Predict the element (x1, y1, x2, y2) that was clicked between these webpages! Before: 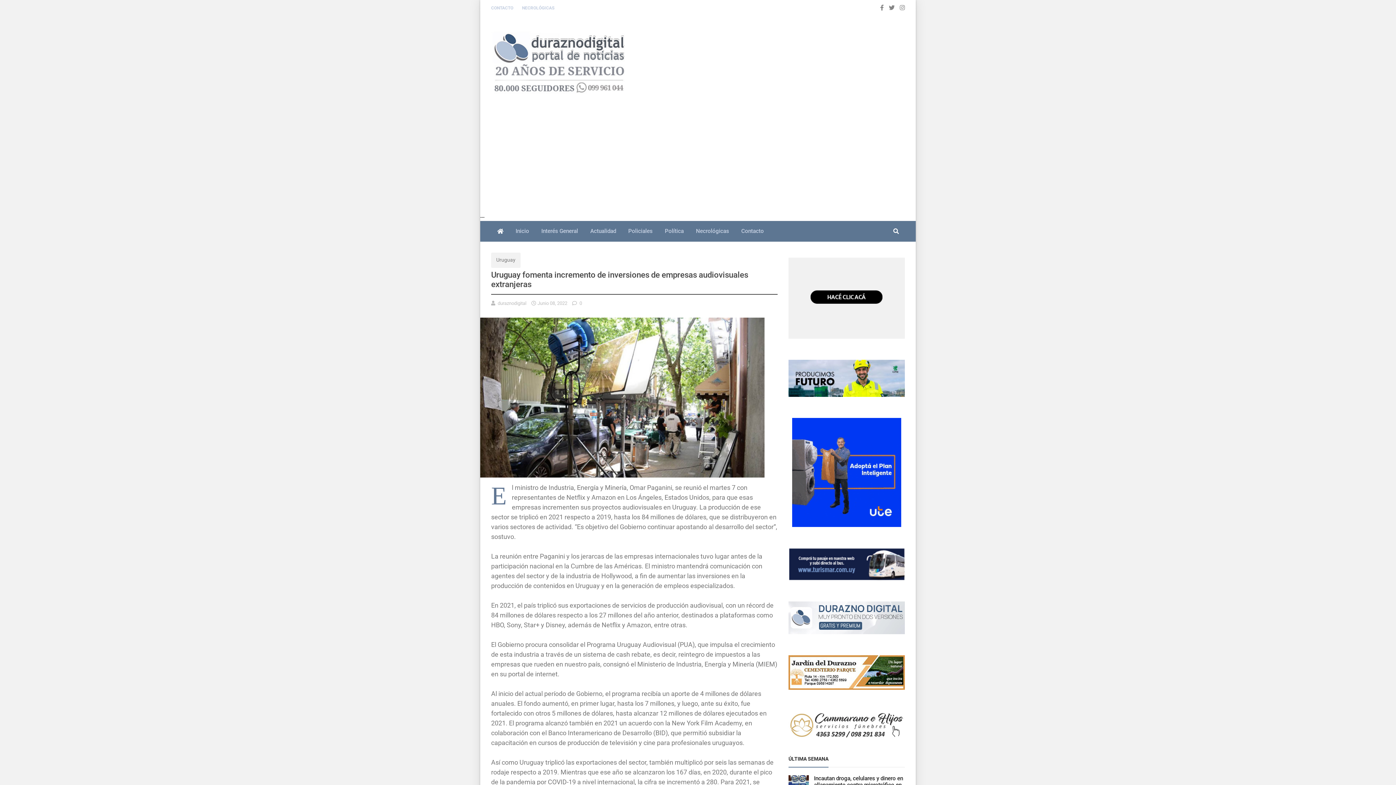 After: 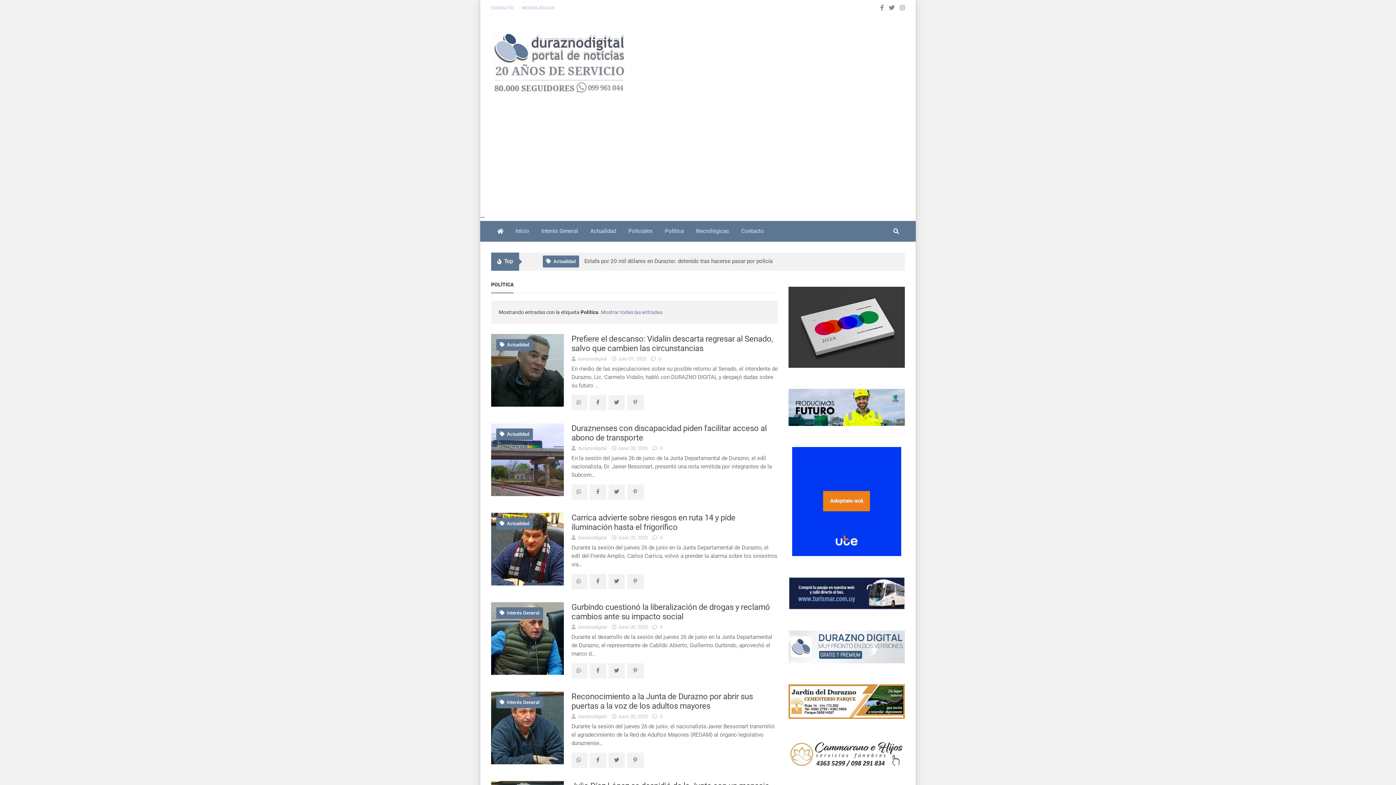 Action: label: Política bbox: (658, 221, 690, 241)